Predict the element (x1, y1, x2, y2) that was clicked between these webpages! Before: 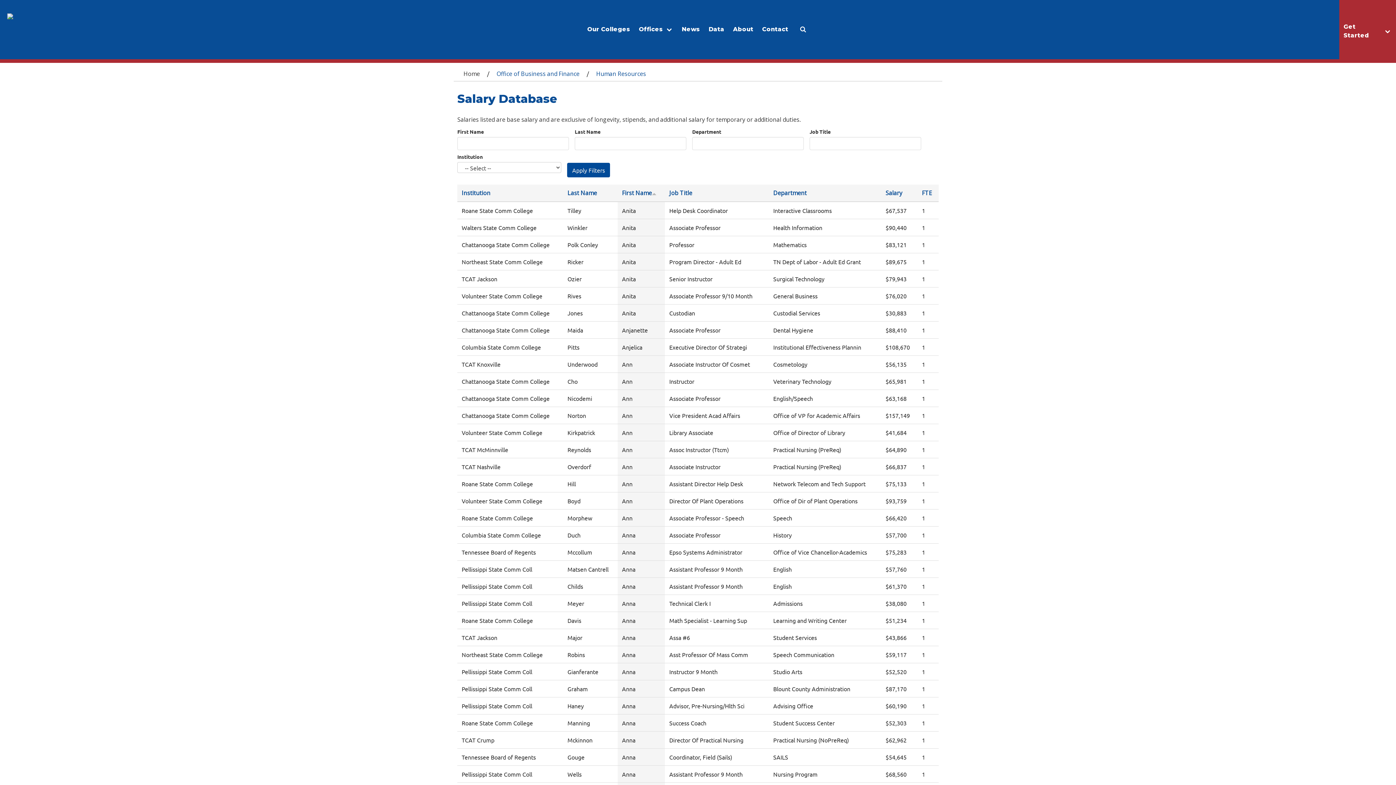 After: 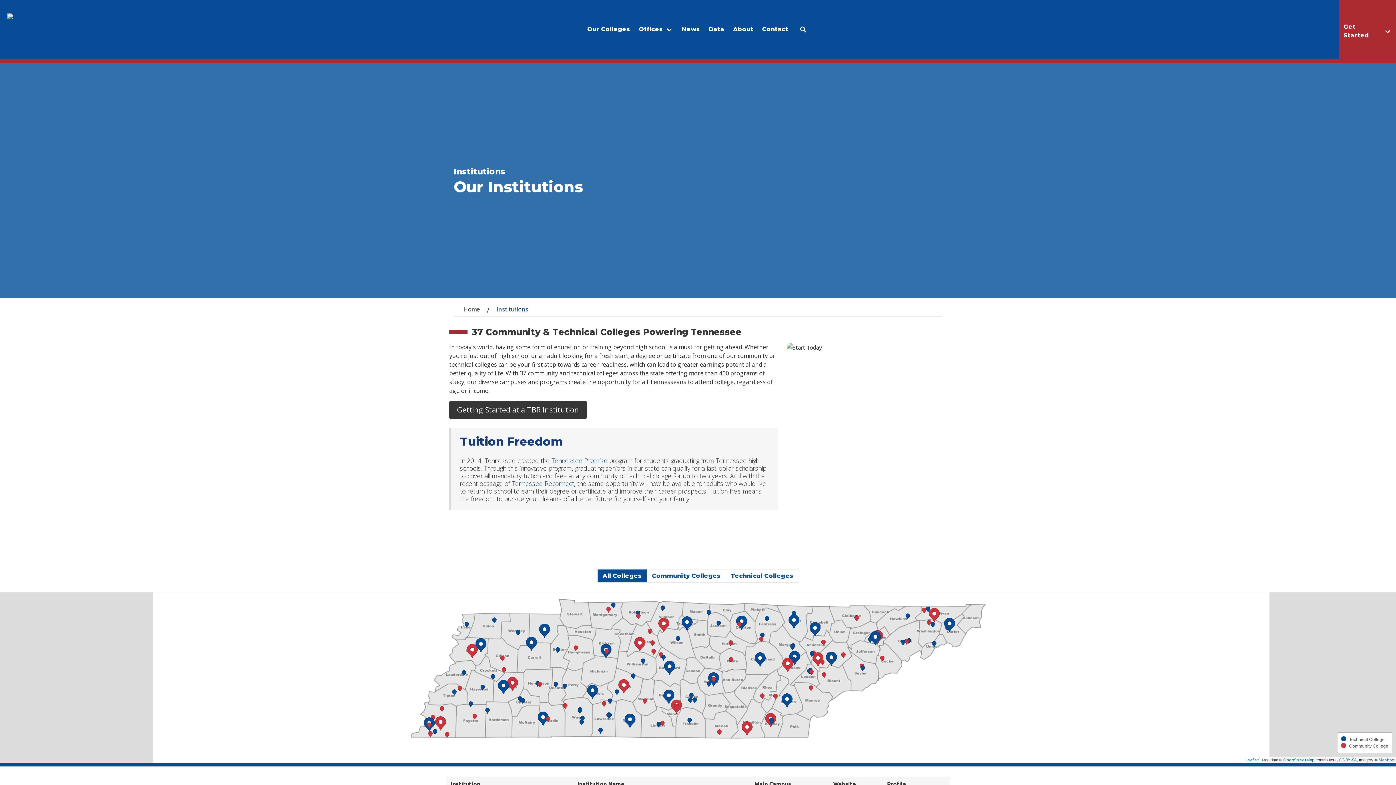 Action: label: Our Colleges bbox: (583, 0, 634, 59)